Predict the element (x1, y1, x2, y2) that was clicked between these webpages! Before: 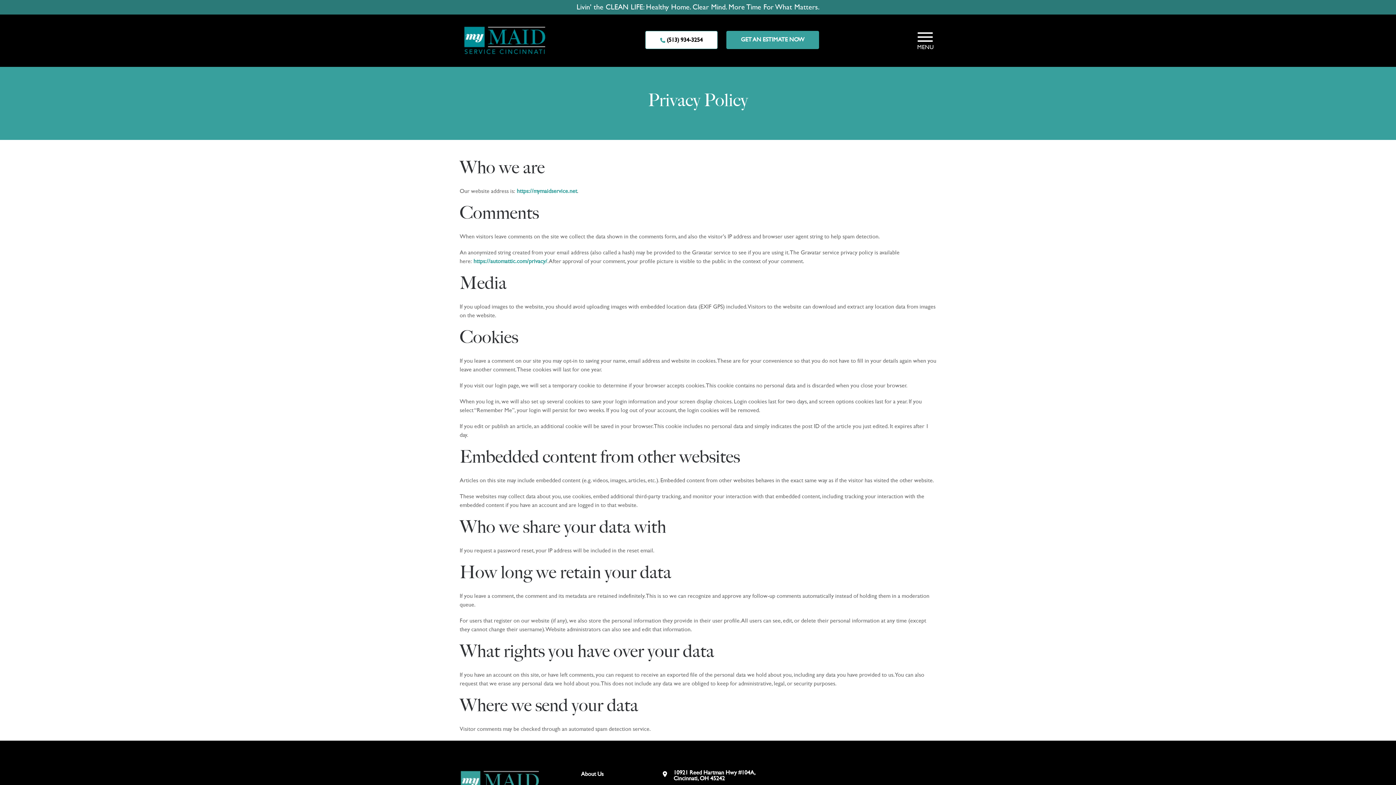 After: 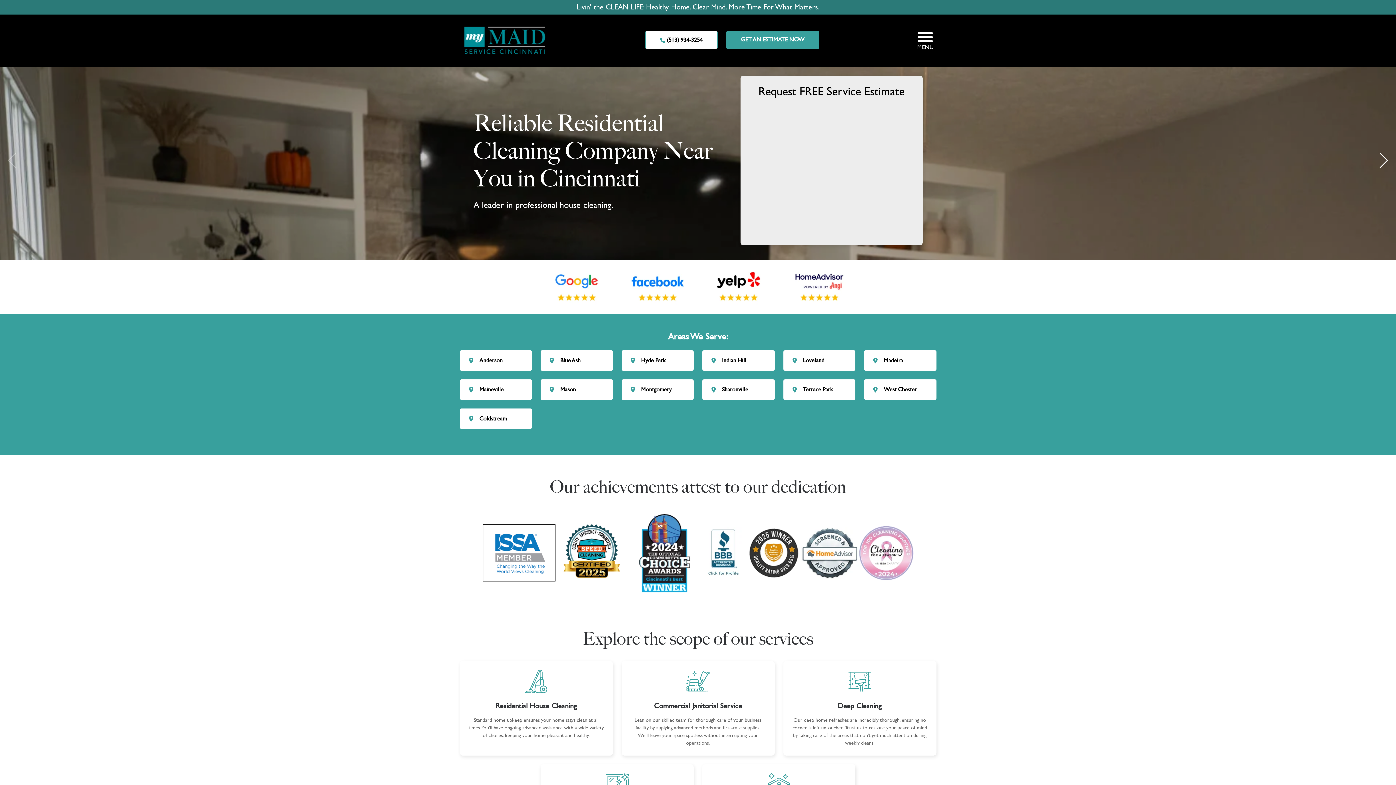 Action: bbox: (459, 35, 549, 42)